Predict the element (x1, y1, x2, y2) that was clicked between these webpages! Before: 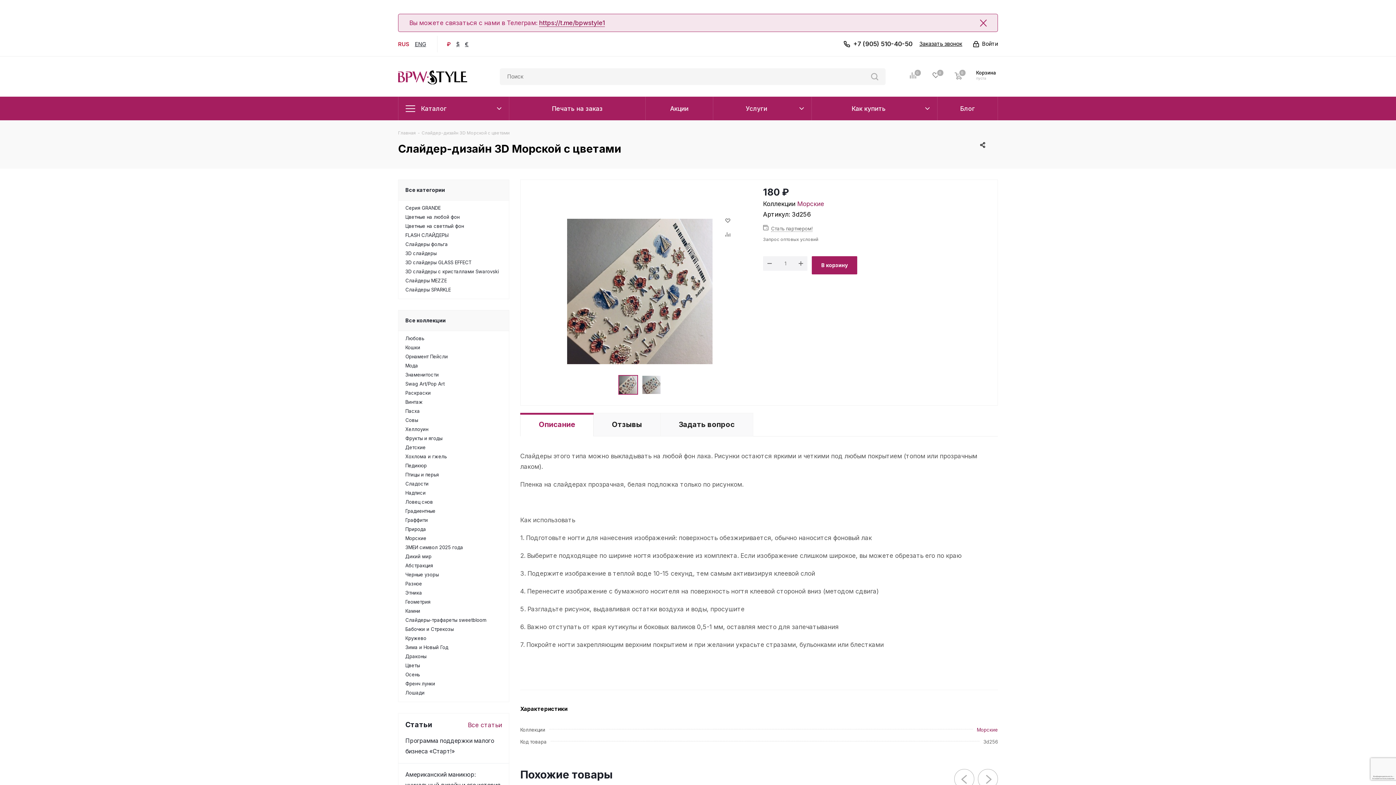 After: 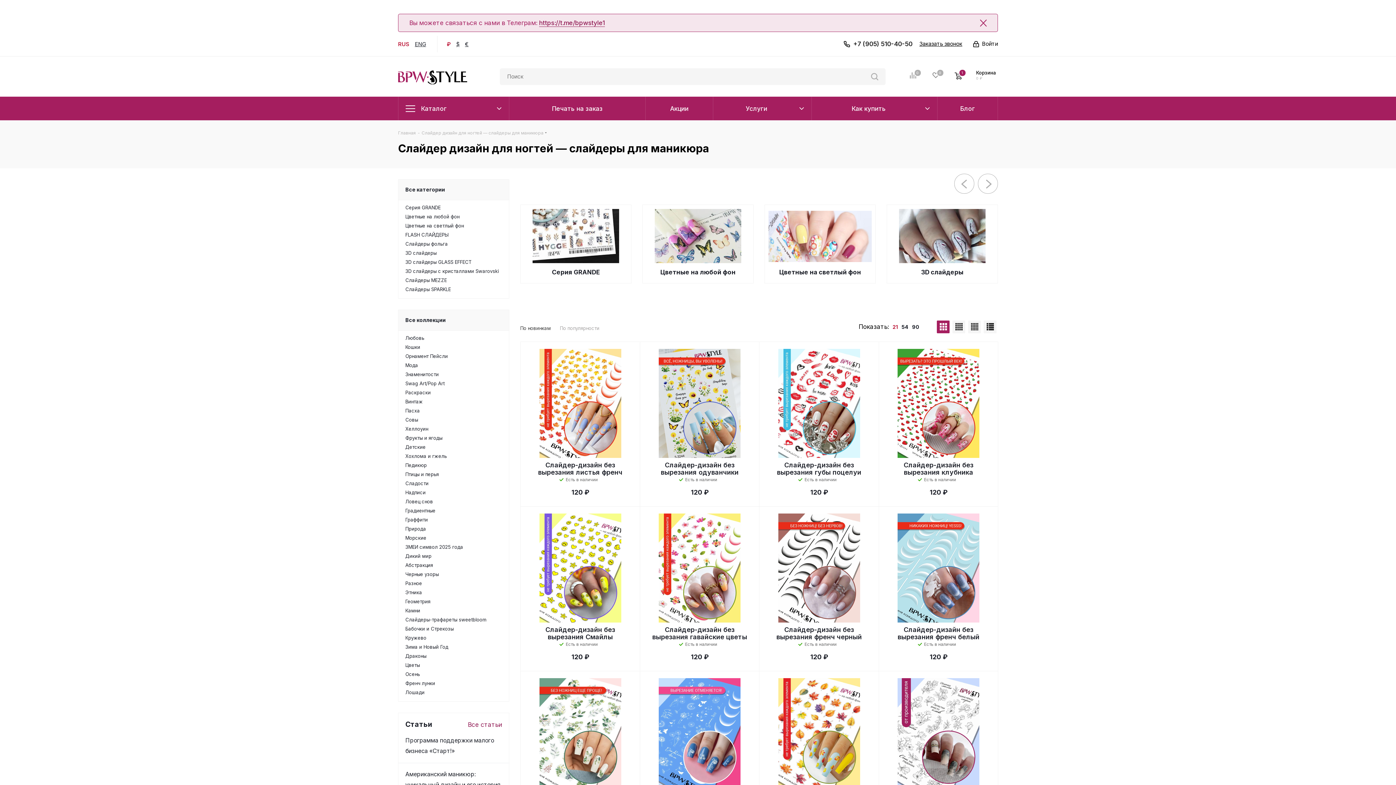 Action: label: Каталог bbox: (398, 96, 509, 120)